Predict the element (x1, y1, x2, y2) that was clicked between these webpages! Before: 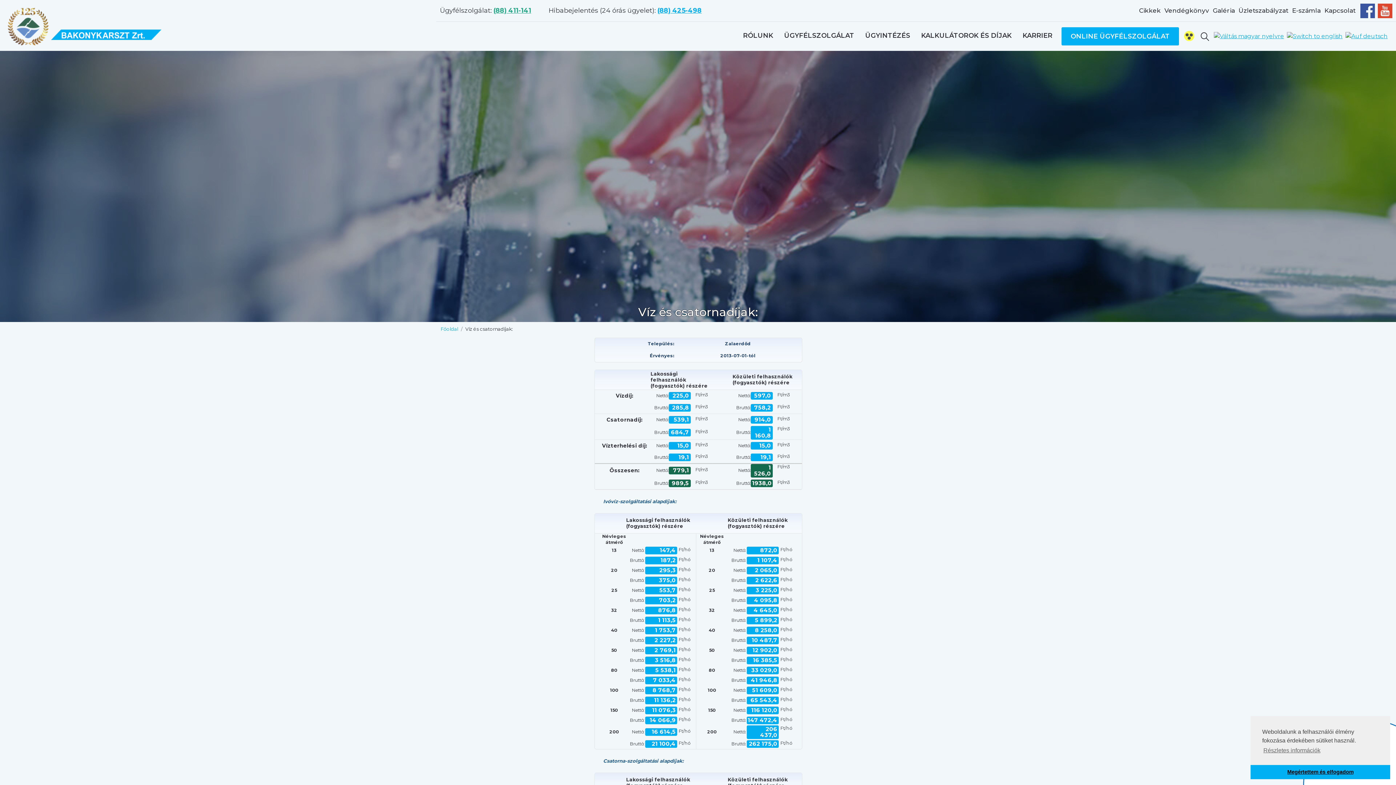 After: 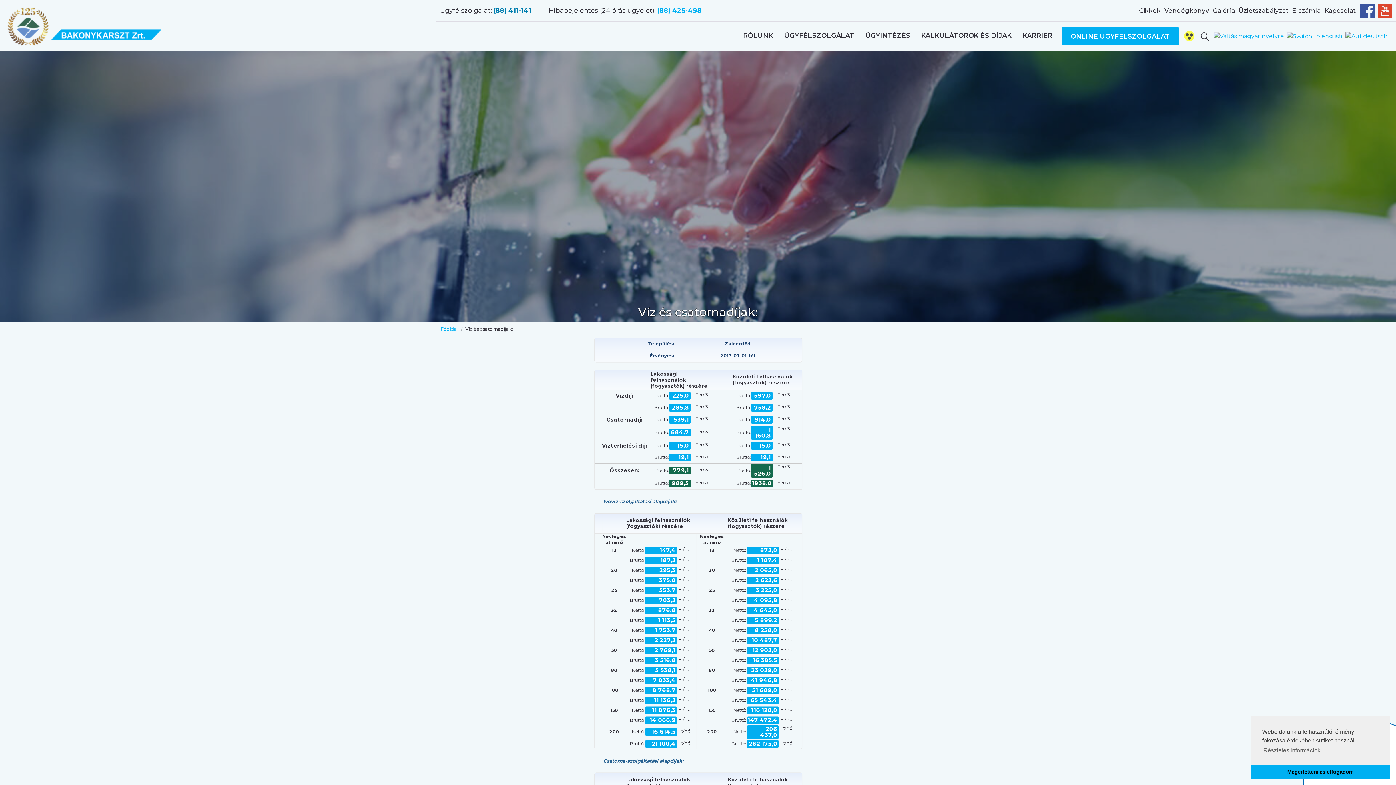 Action: label: (88) 411-141 bbox: (493, 6, 531, 14)